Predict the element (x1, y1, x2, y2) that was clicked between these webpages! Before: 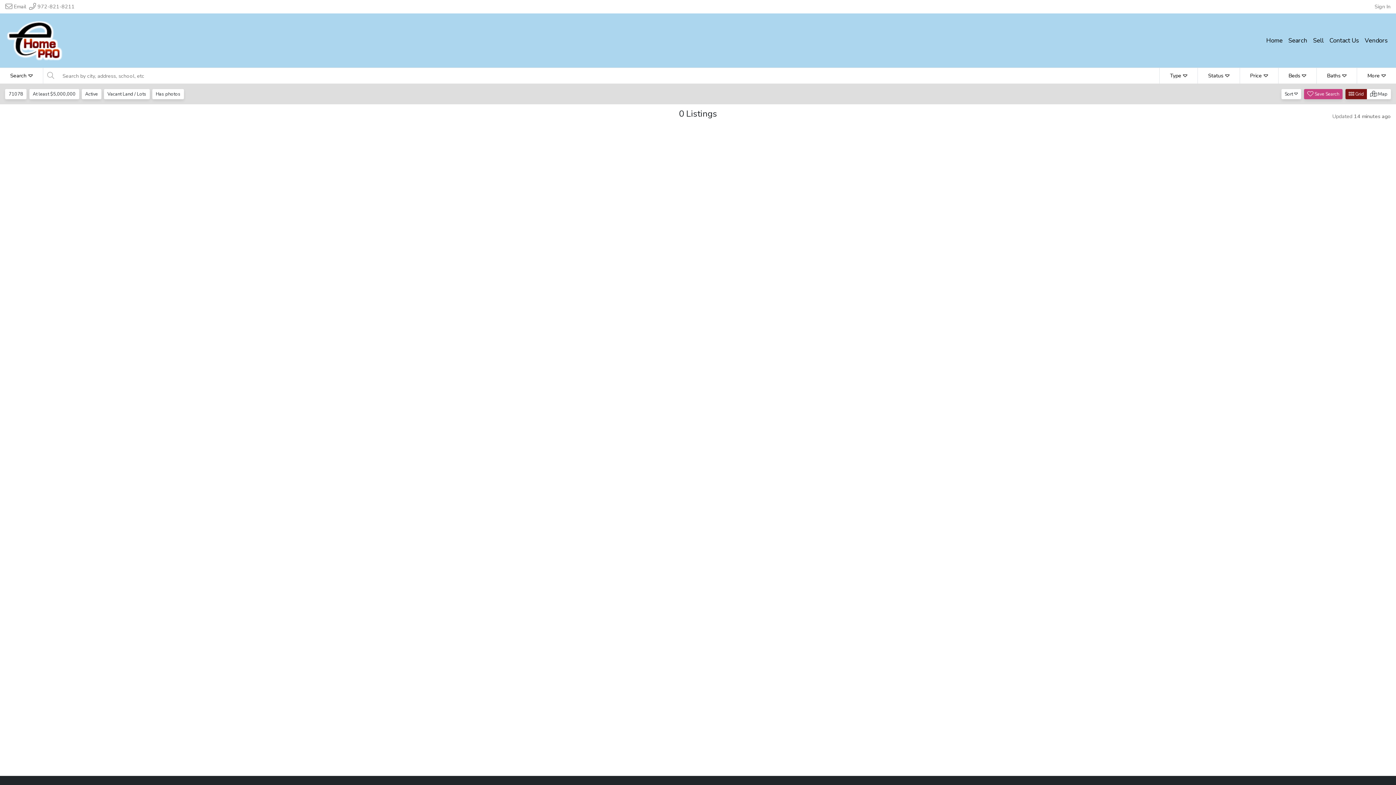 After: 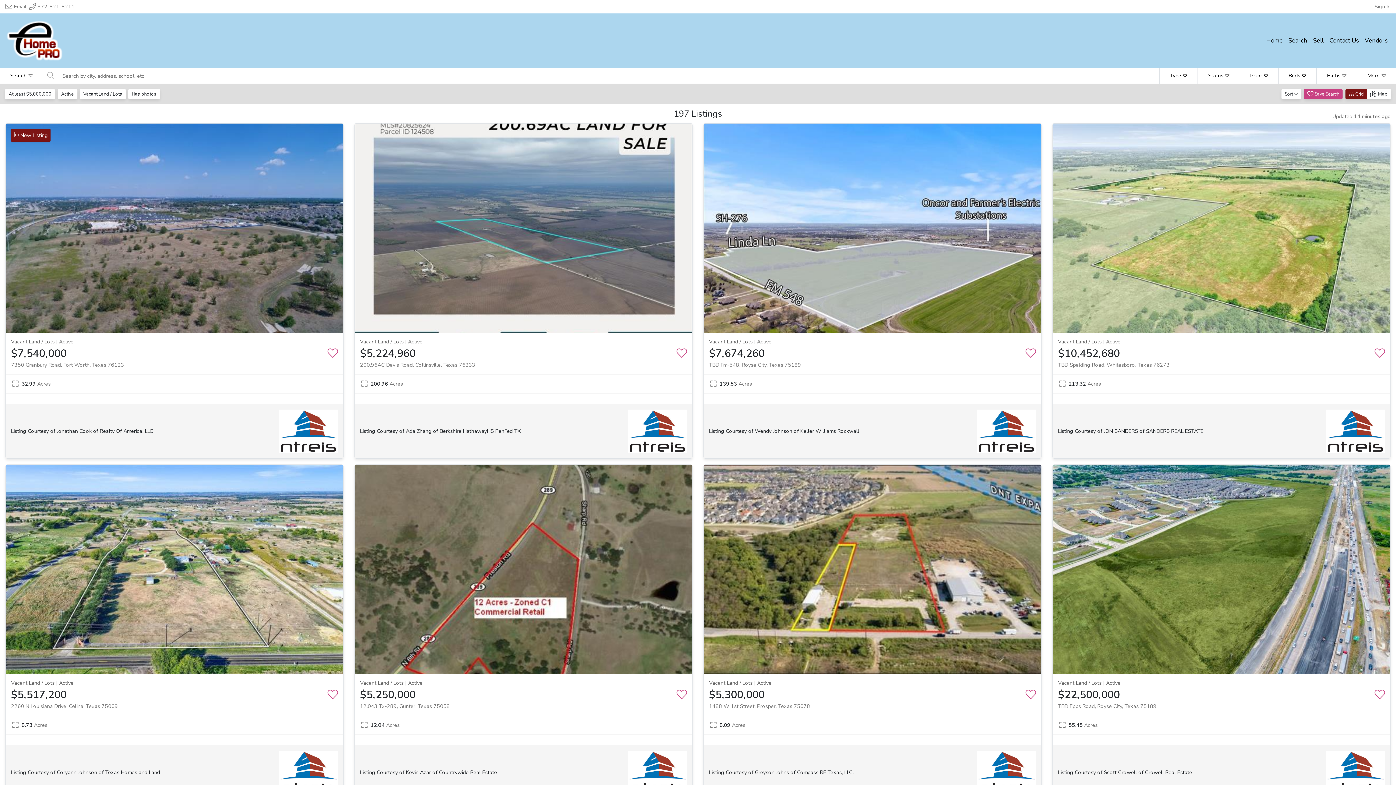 Action: bbox: (5, 88, 26, 99) label: 71078